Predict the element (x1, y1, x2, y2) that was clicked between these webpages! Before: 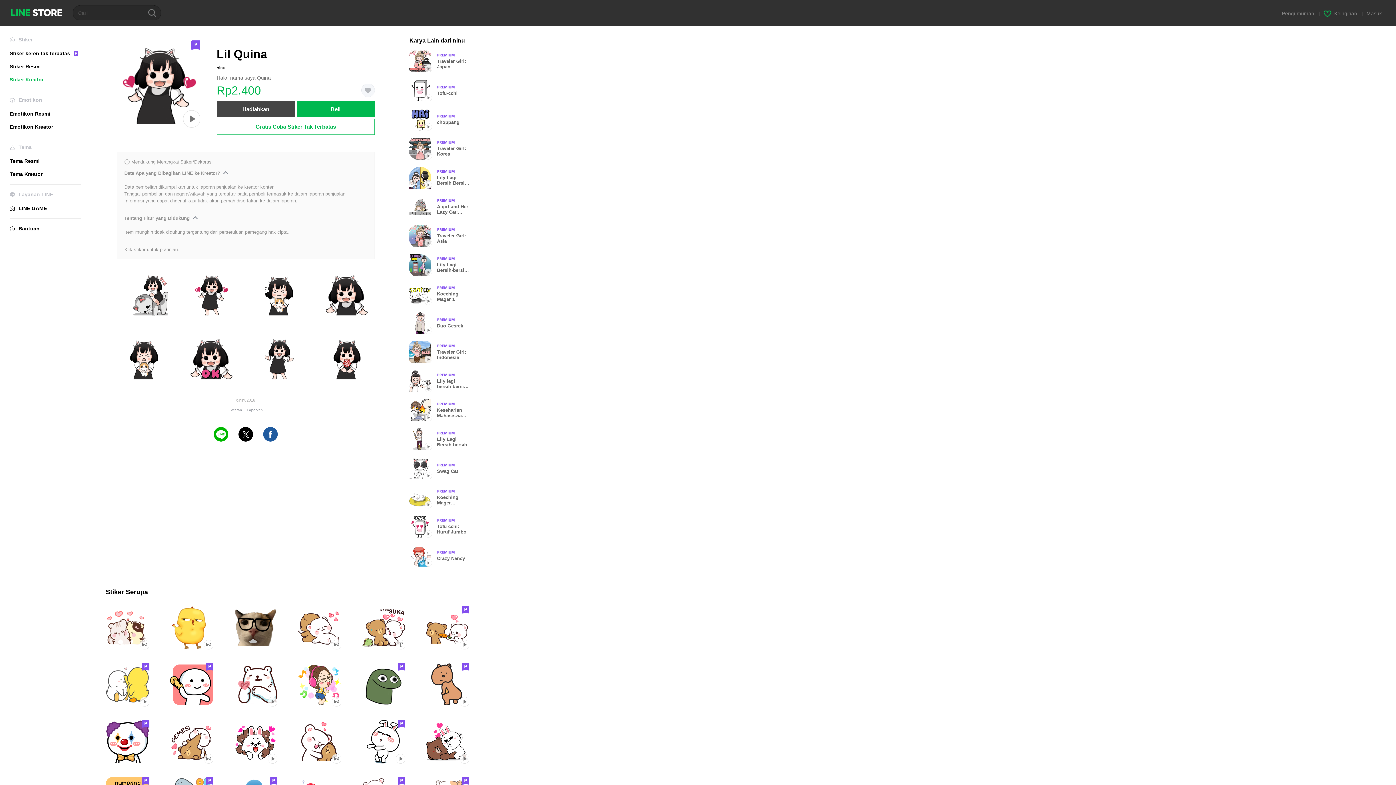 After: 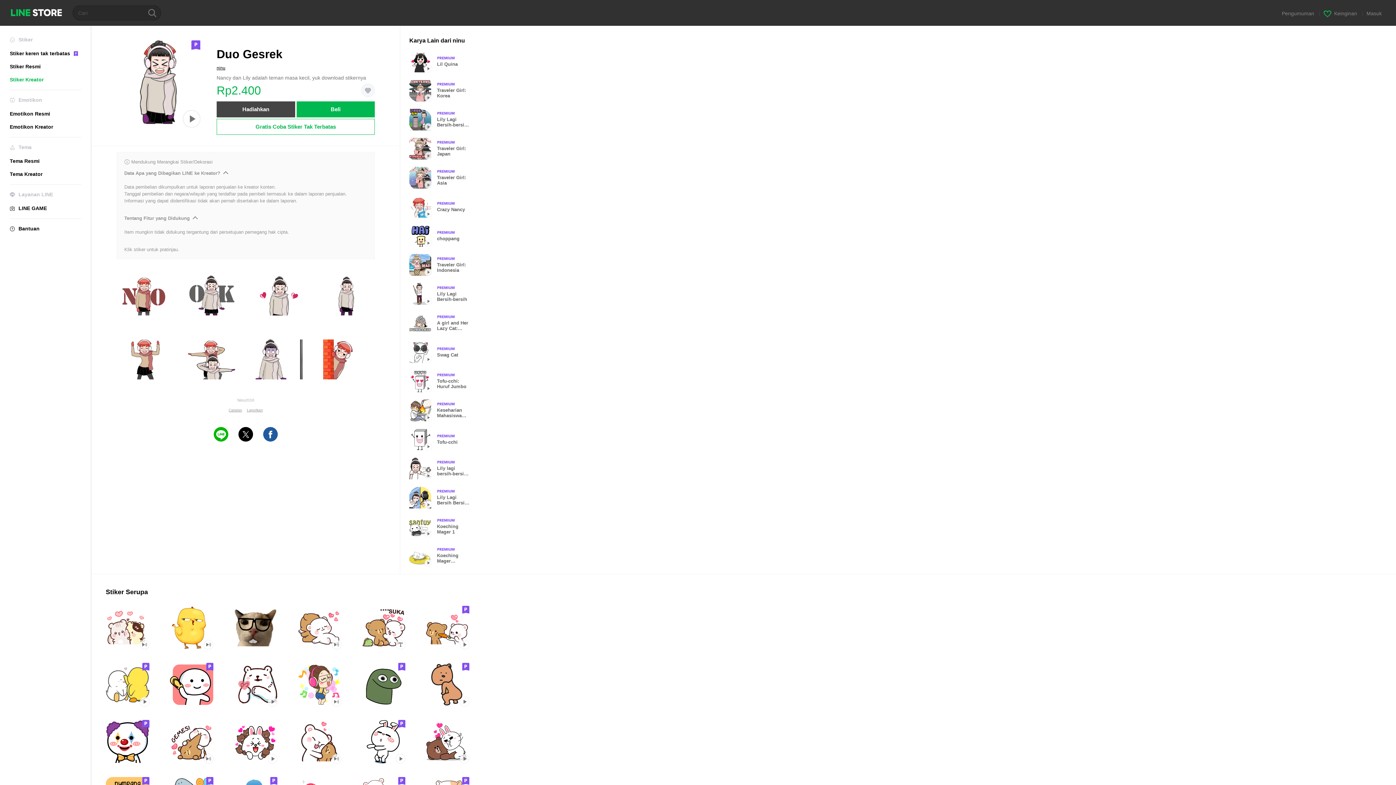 Action: label: Animation only icon
Premium
Duo Gesrek bbox: (409, 312, 477, 334)